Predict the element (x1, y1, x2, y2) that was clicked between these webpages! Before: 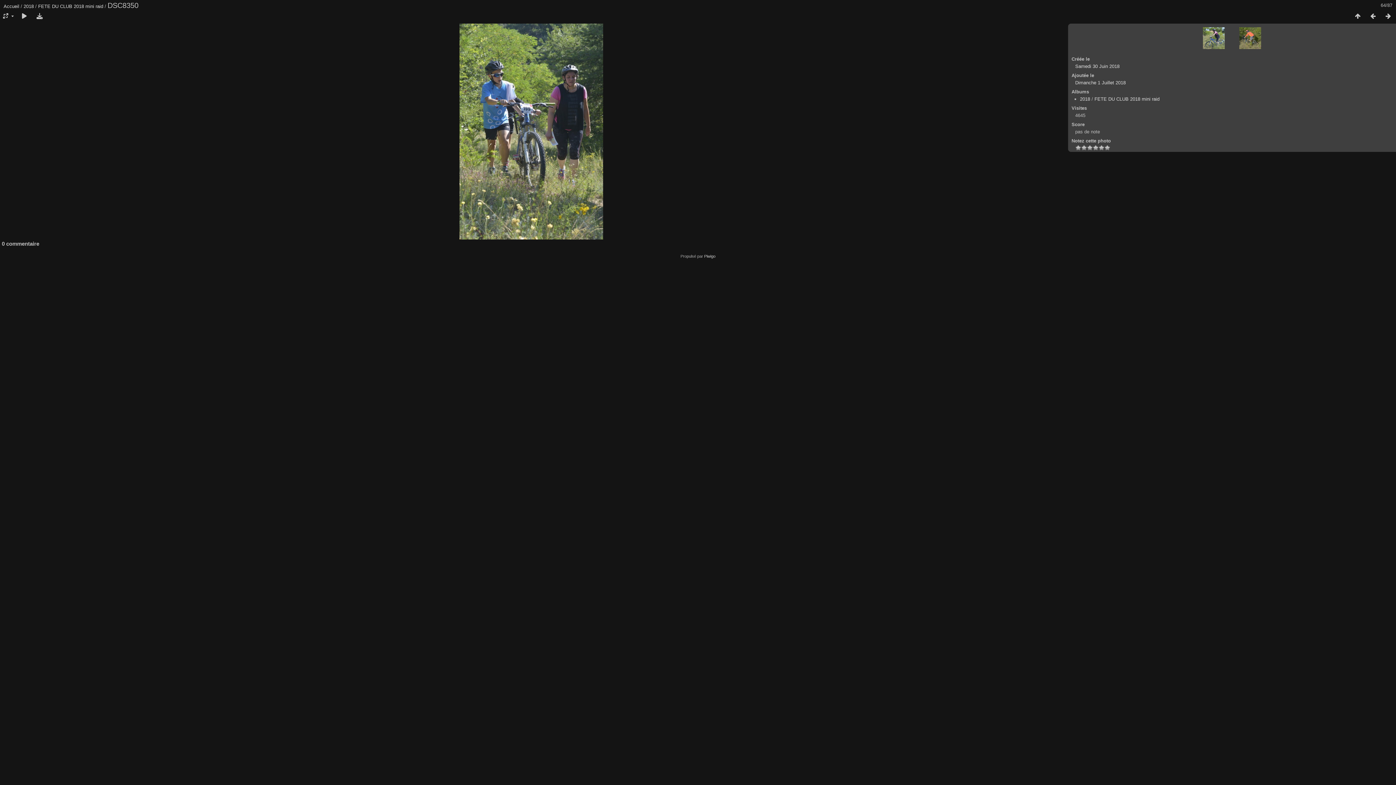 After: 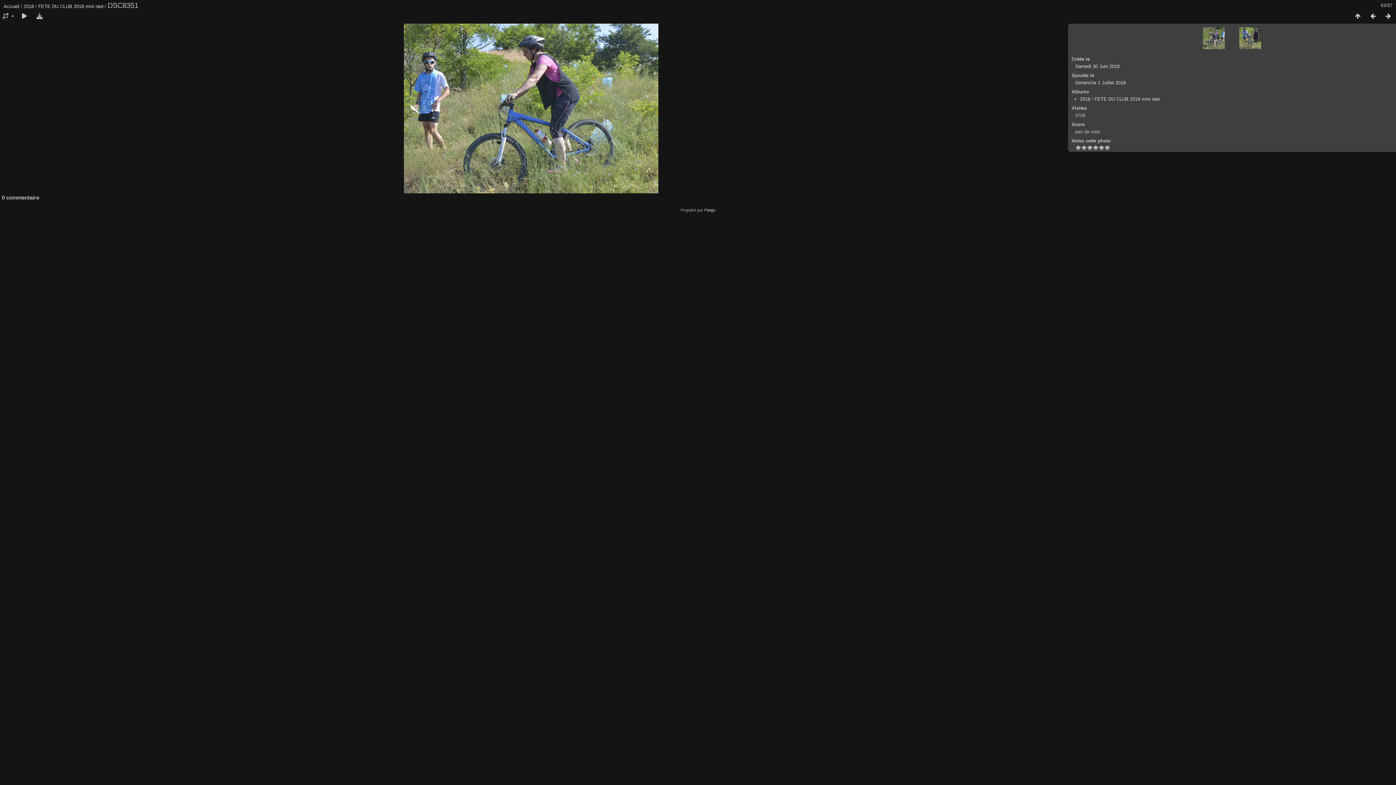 Action: bbox: (1365, 12, 1381, 20)